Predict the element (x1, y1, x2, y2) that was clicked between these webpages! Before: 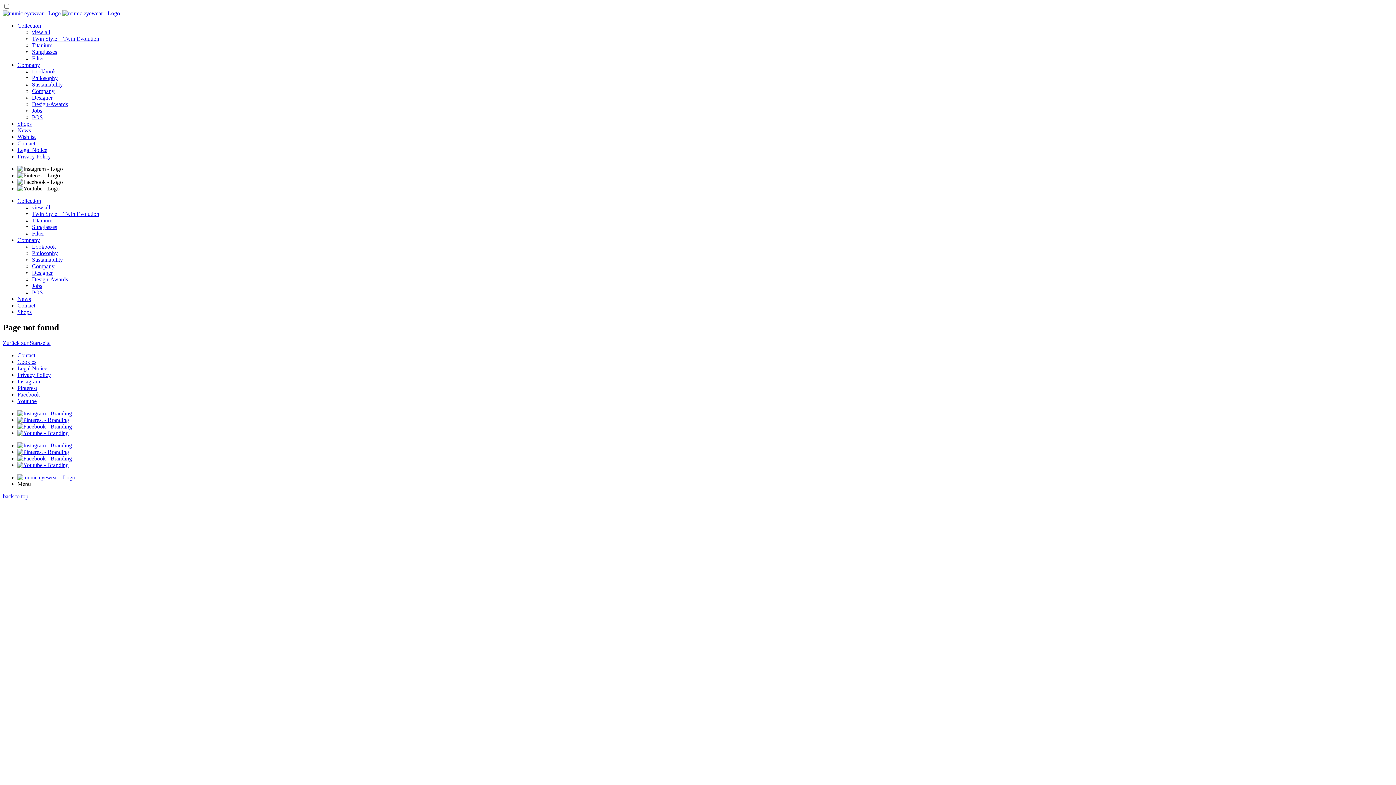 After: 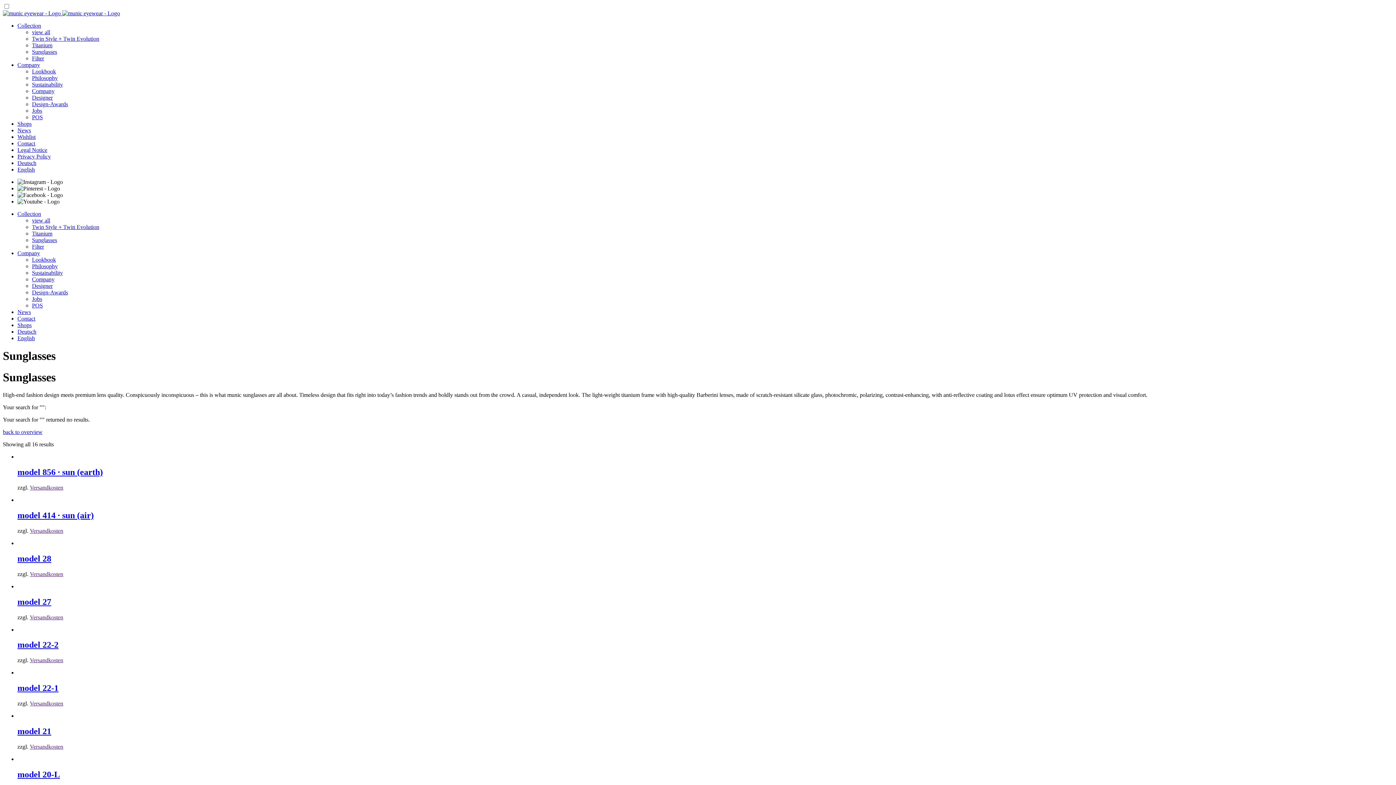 Action: label: Sunglasses bbox: (32, 224, 57, 230)